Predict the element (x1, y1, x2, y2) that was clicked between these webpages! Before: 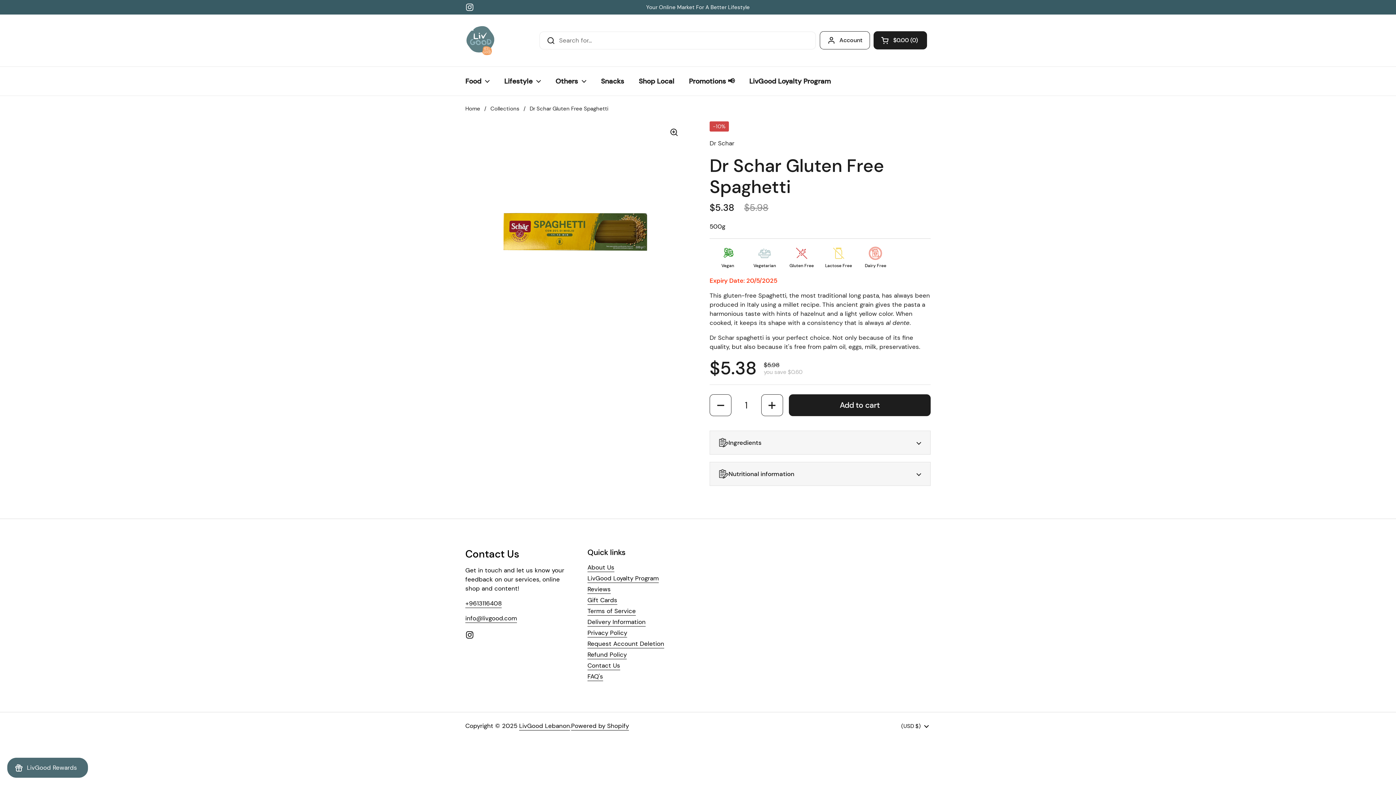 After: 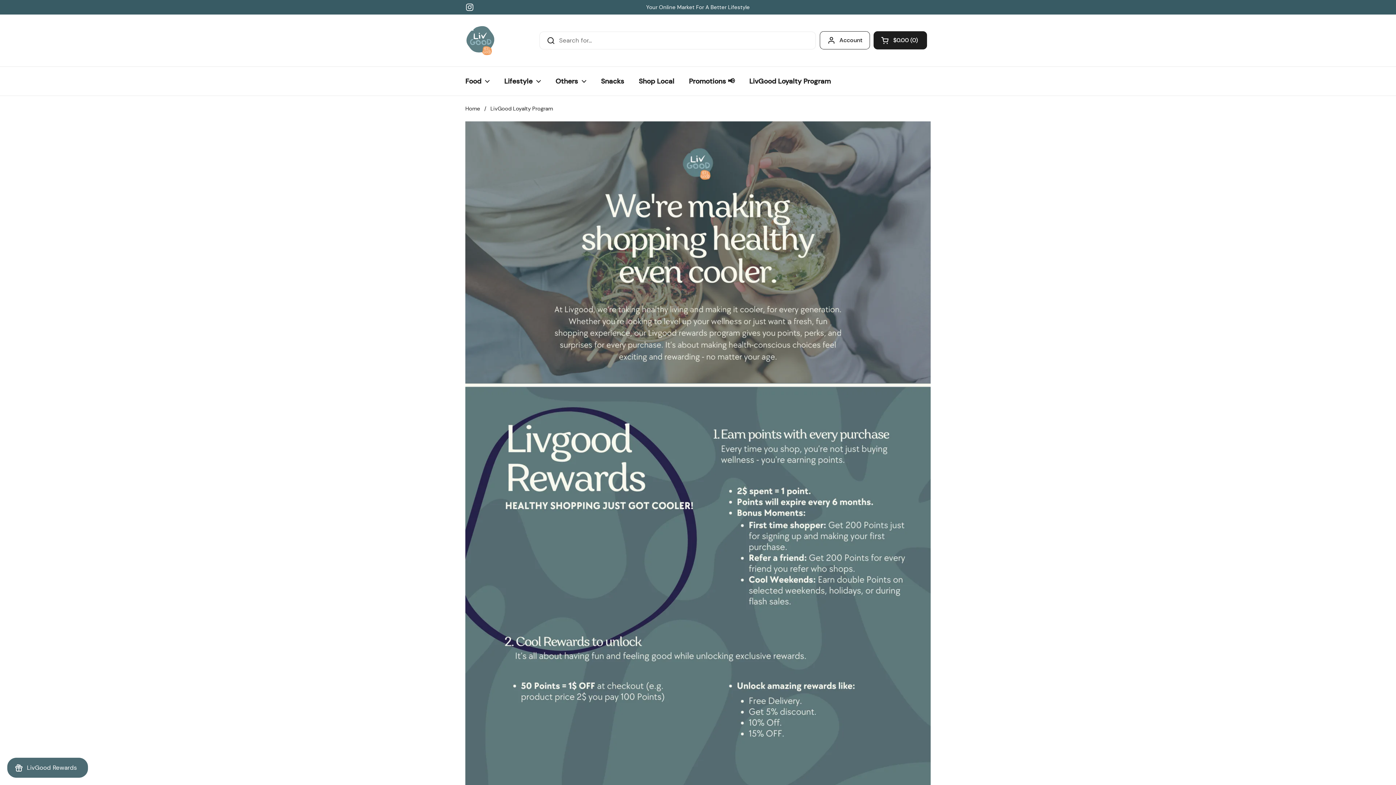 Action: label: LivGood Loyalty Program bbox: (587, 574, 658, 583)